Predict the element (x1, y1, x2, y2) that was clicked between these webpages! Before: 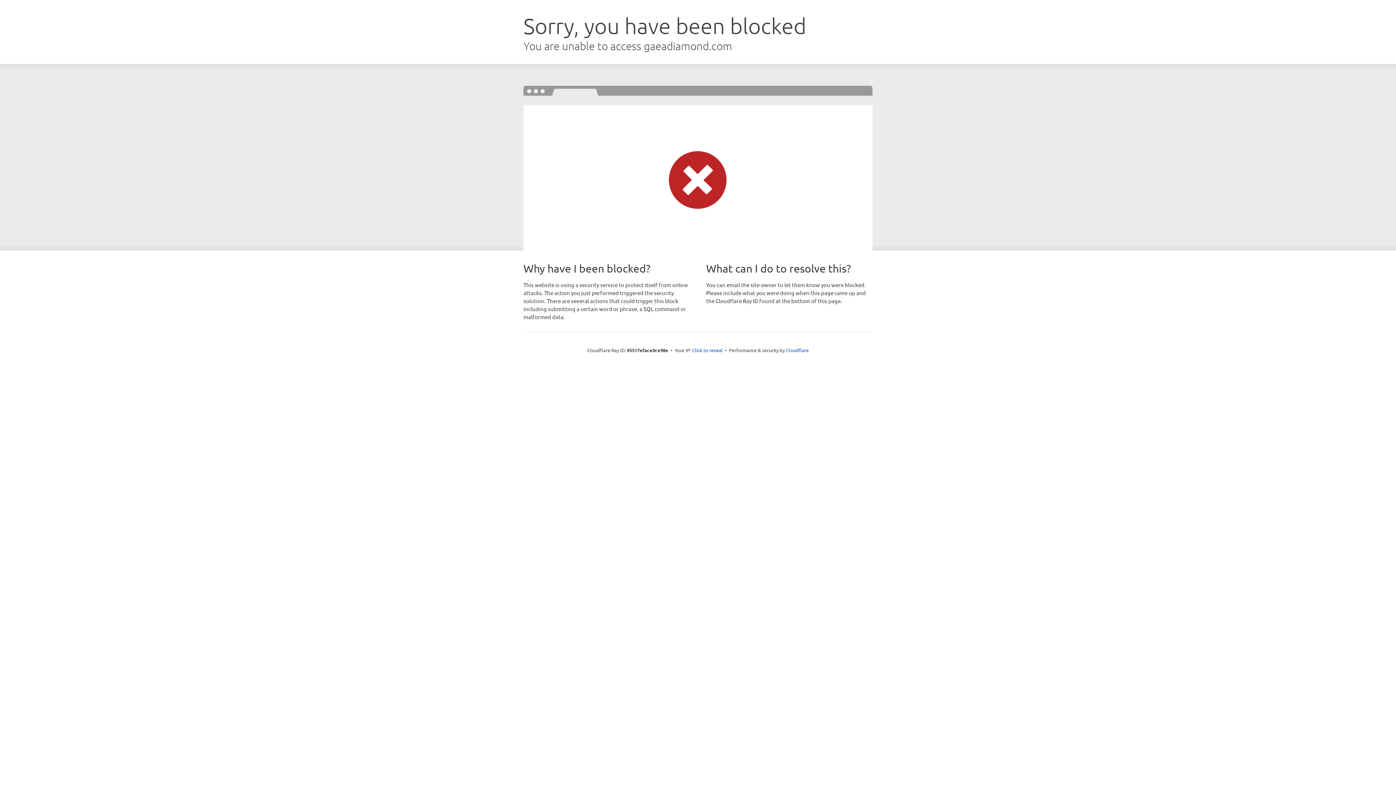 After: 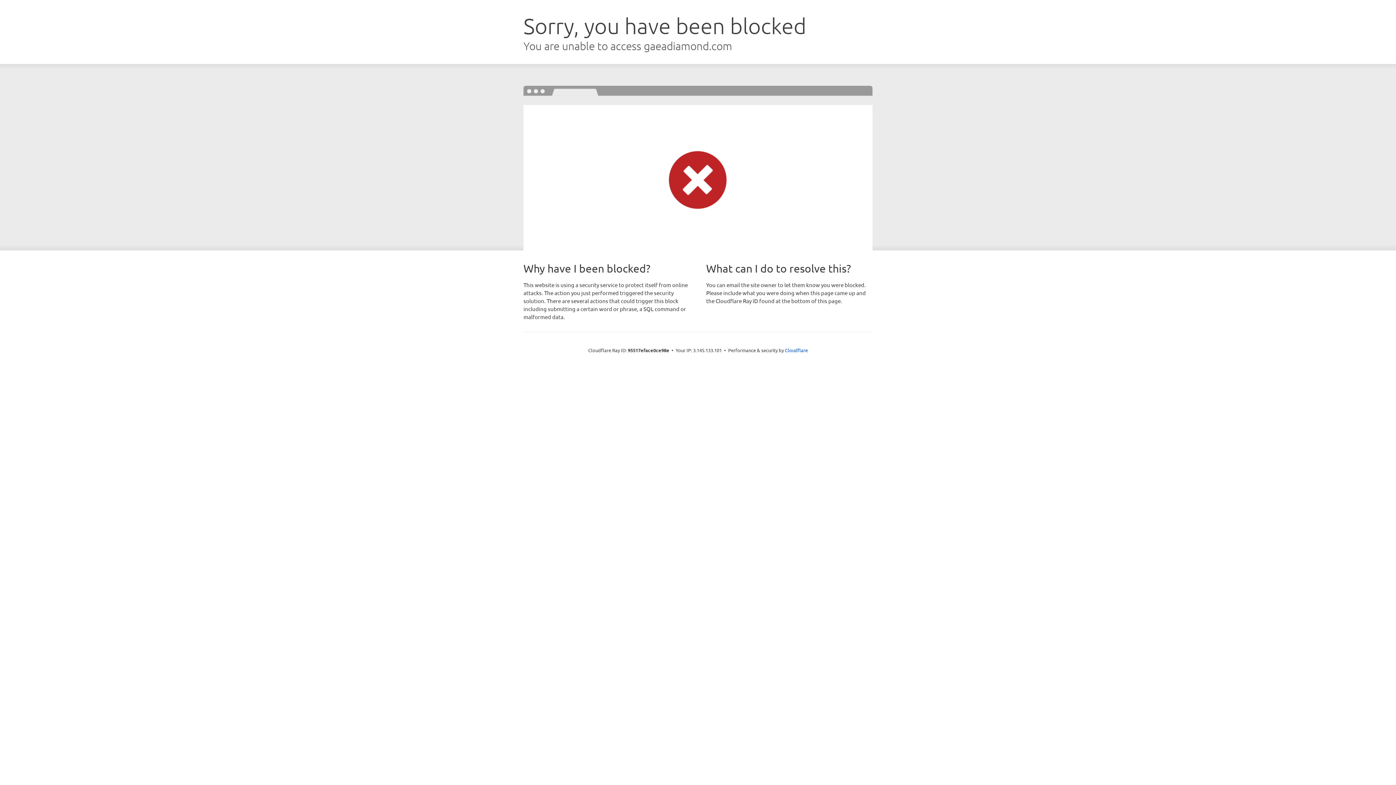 Action: label: Click to reveal bbox: (692, 346, 722, 353)